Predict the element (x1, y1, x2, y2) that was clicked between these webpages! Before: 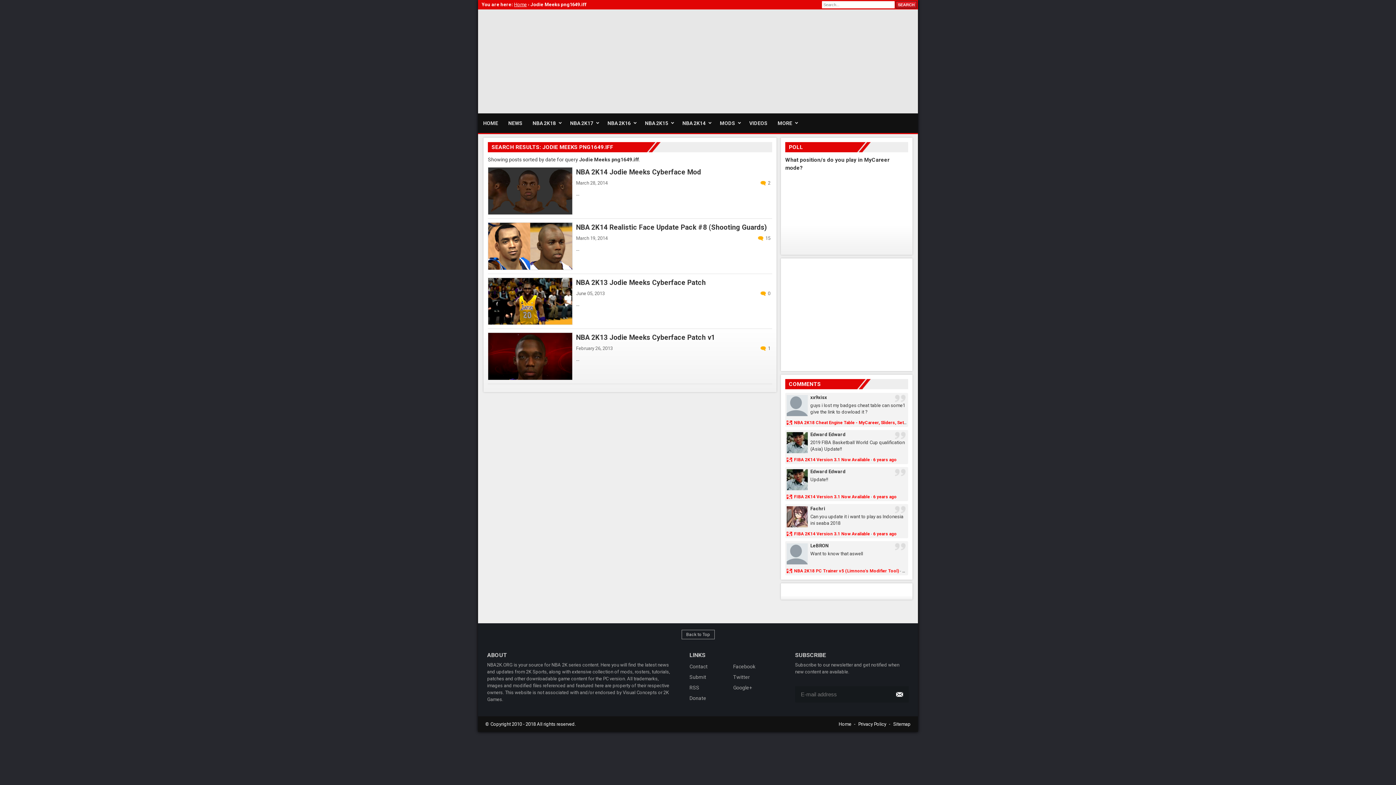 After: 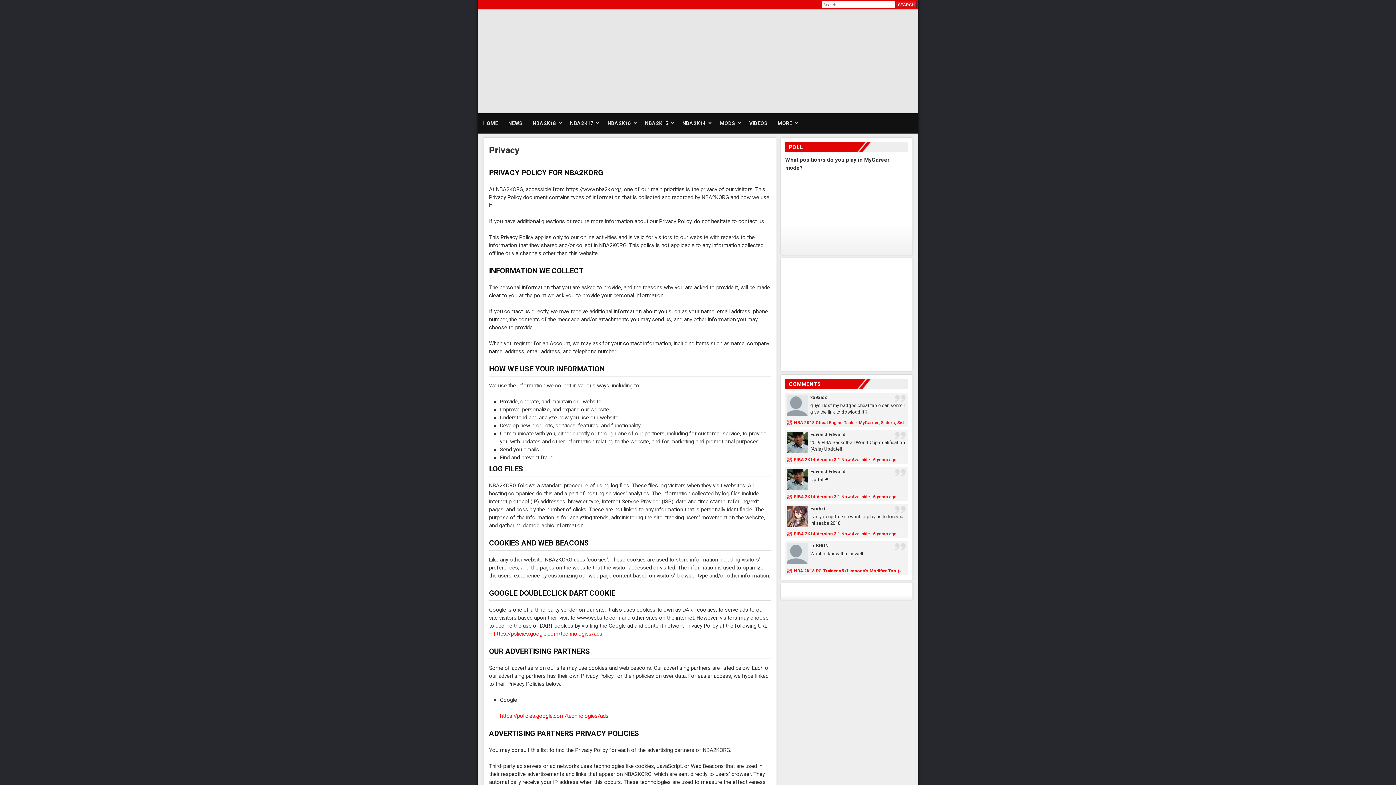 Action: label: Privacy Policy bbox: (858, 721, 886, 727)